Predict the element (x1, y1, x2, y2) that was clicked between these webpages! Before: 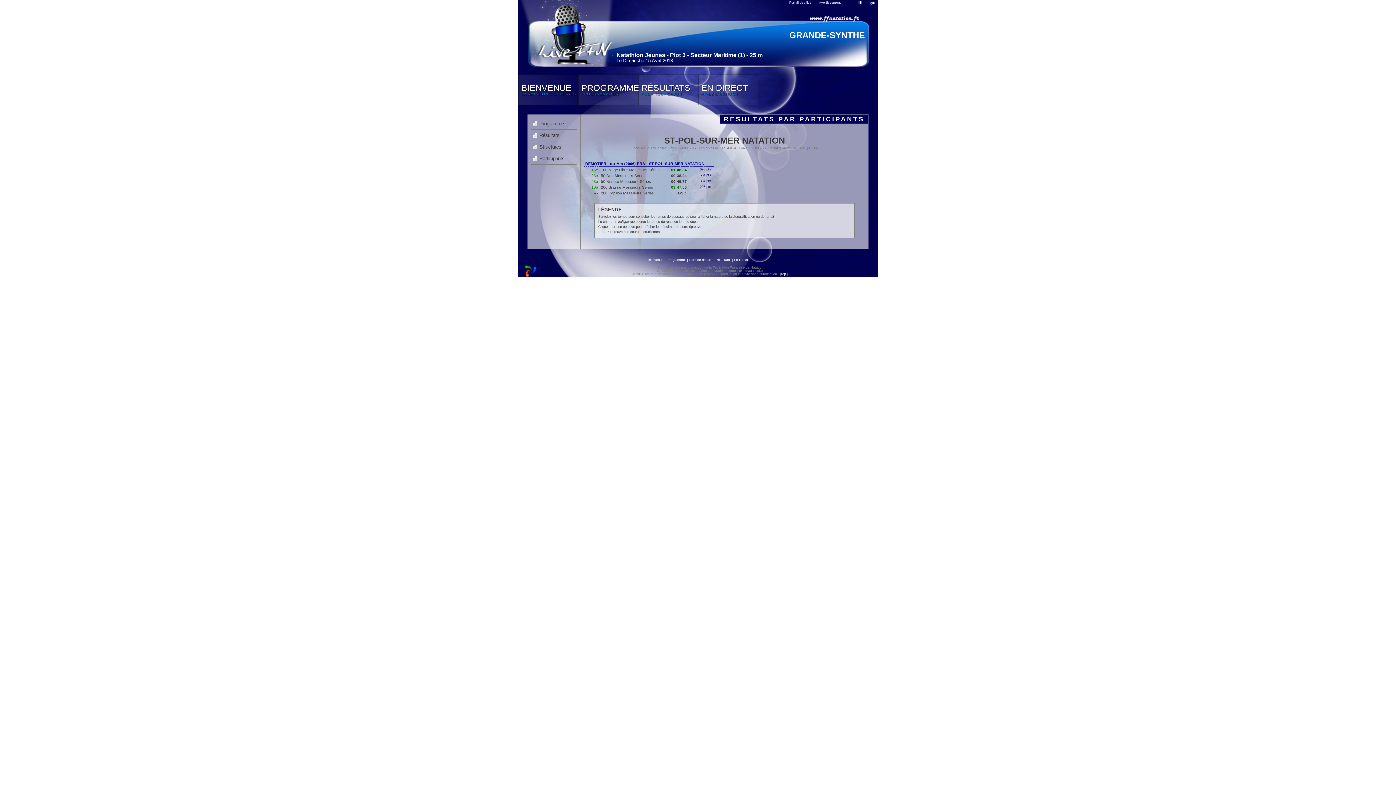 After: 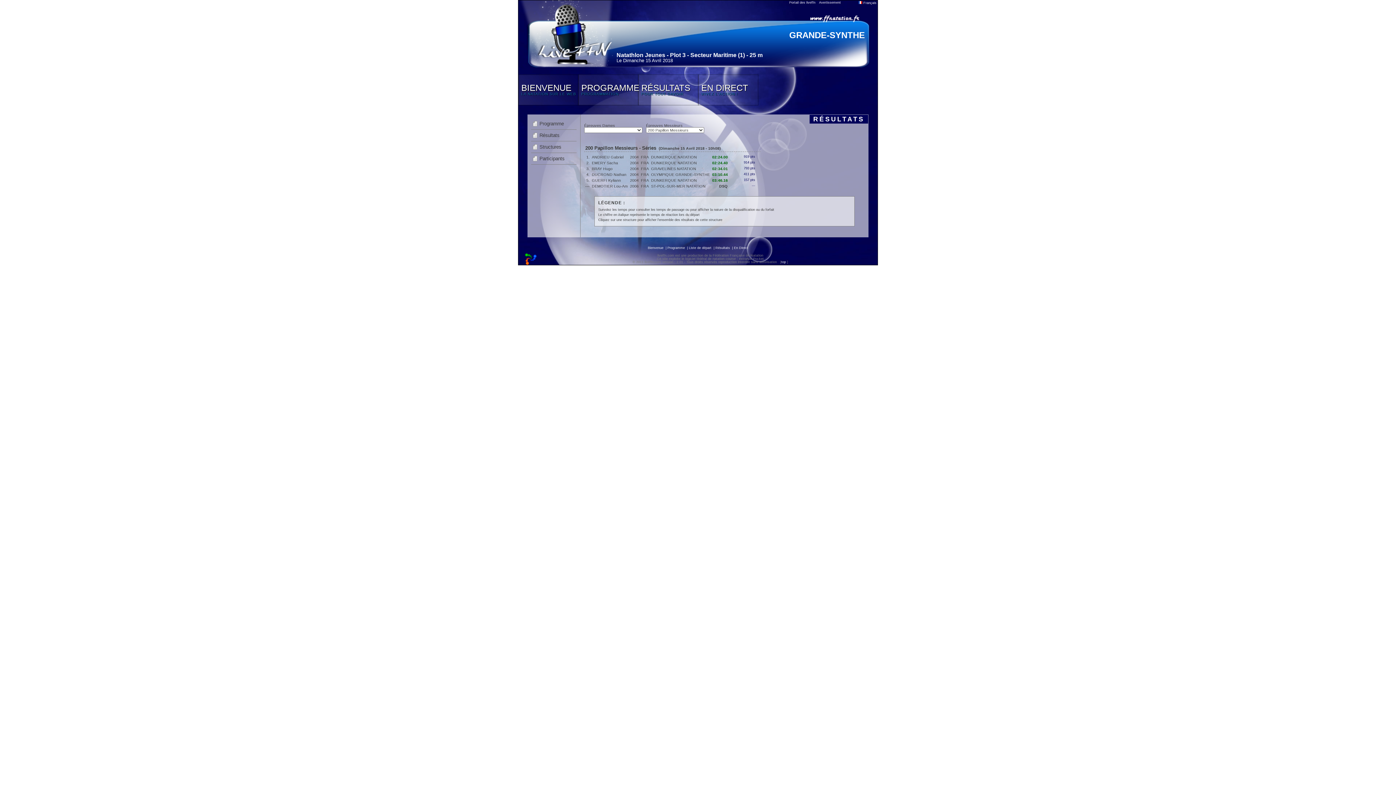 Action: bbox: (601, 190, 654, 195) label: 200 Papillon Messieurs Séries